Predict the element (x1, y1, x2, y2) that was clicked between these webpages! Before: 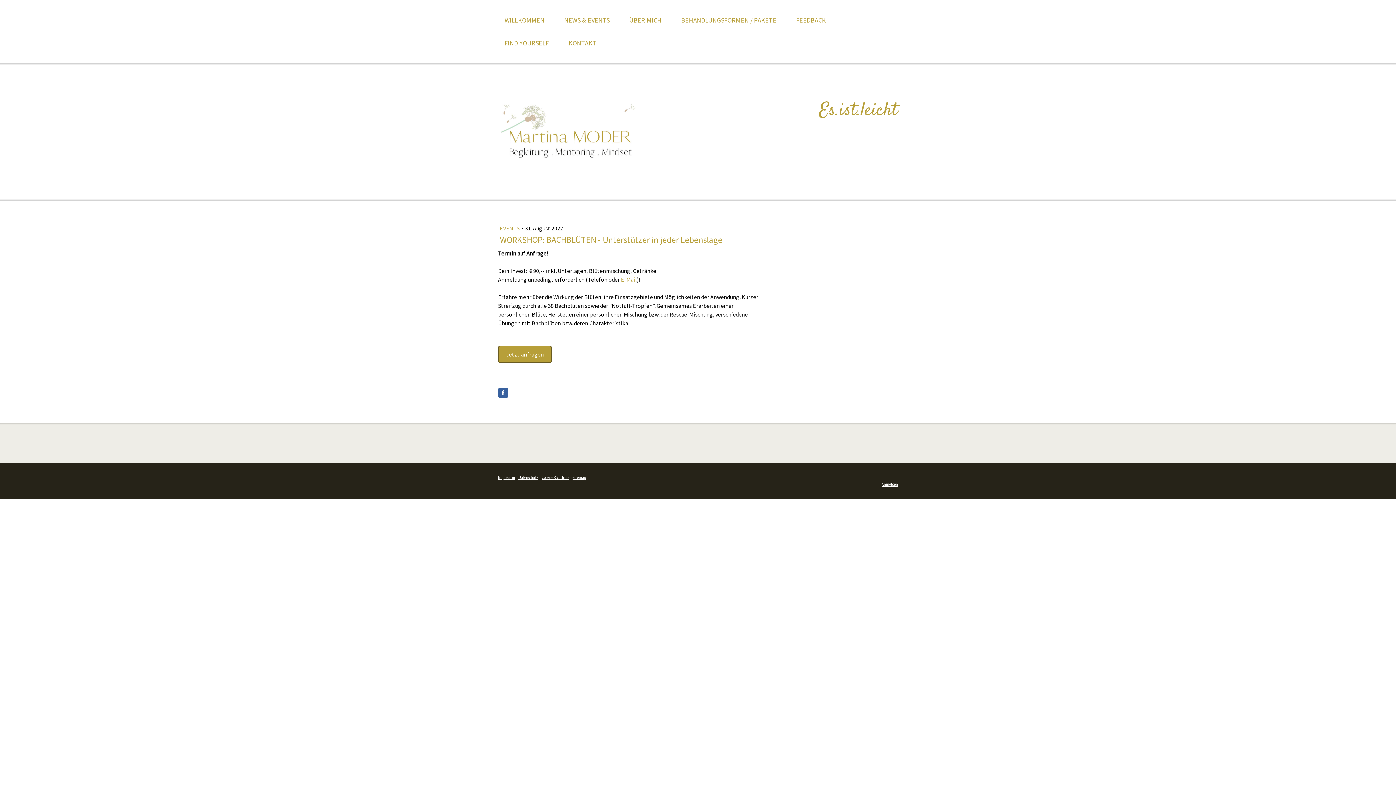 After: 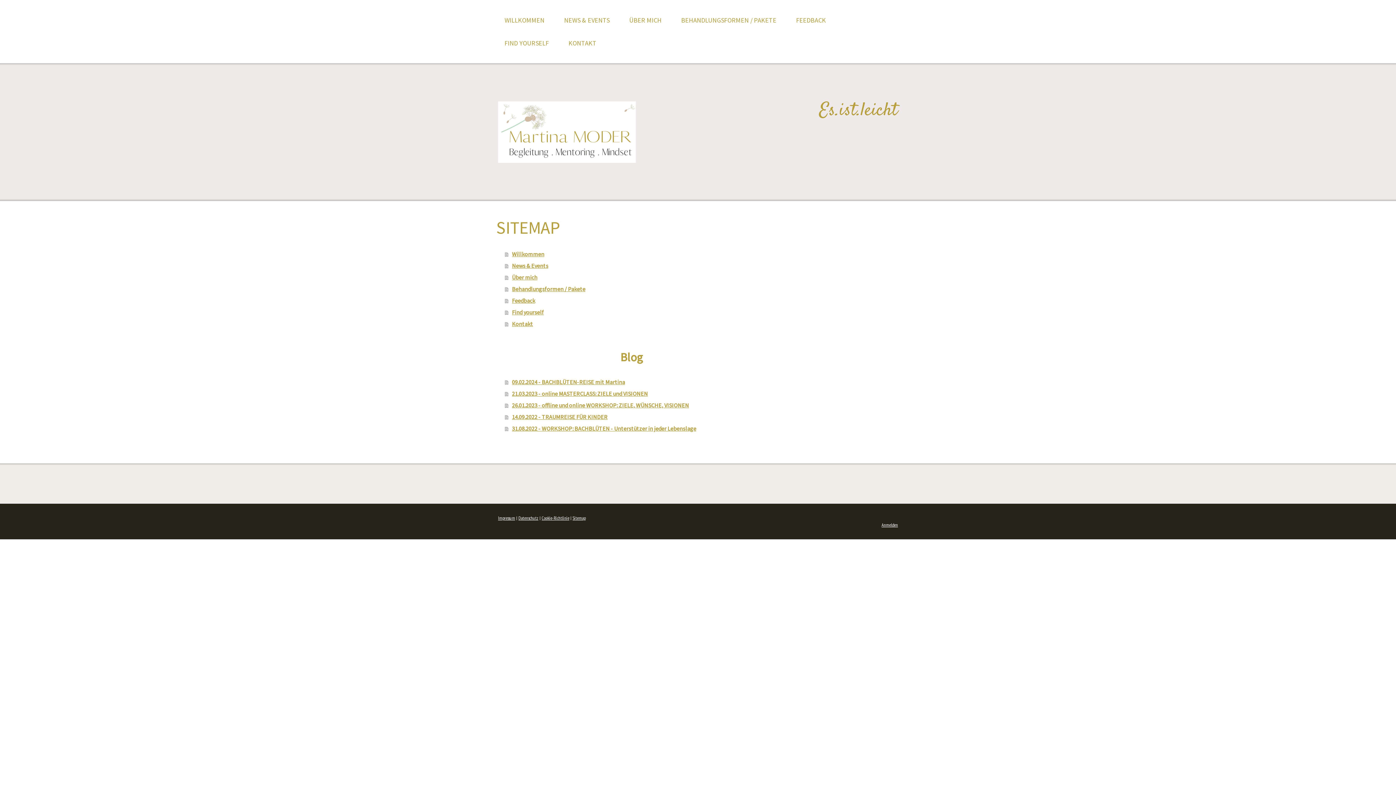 Action: bbox: (572, 474, 585, 480) label: Sitemap